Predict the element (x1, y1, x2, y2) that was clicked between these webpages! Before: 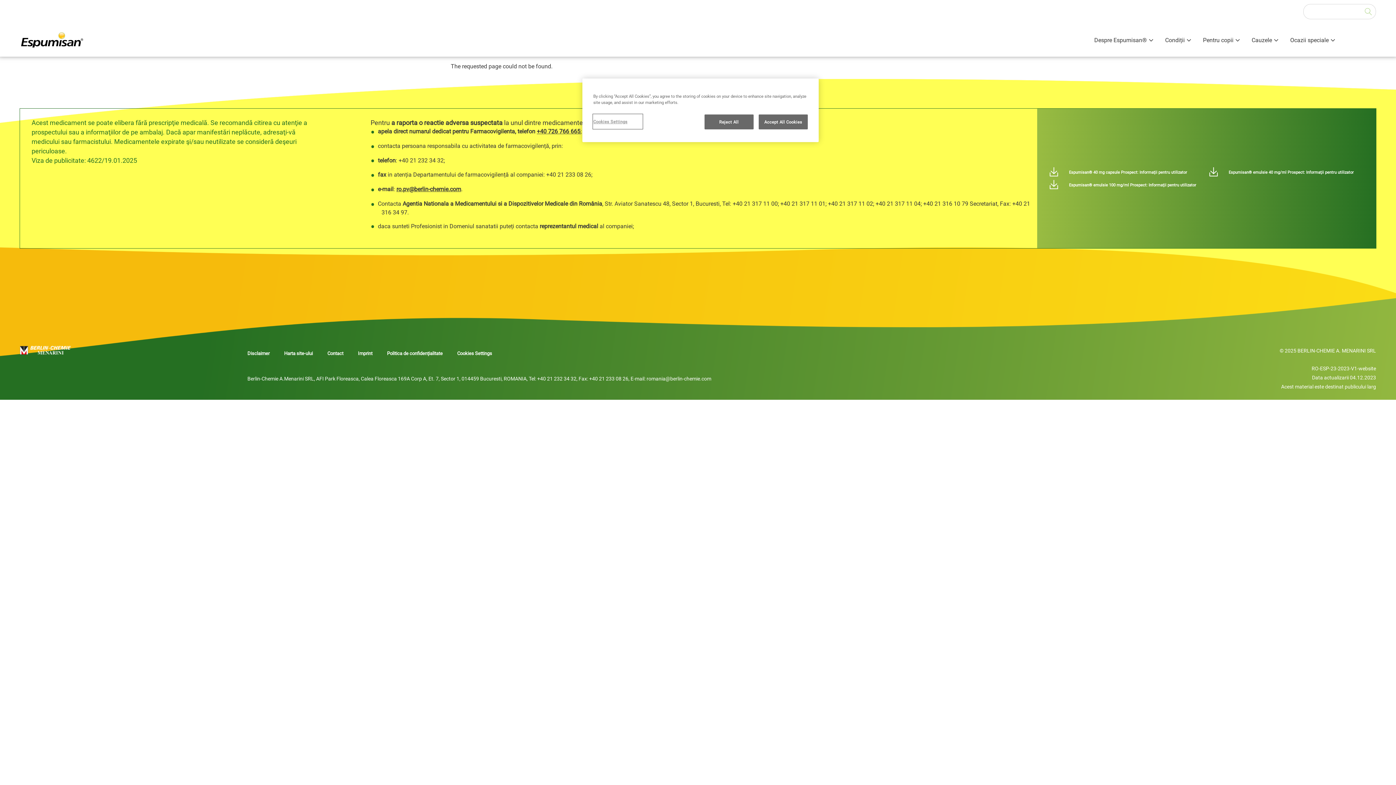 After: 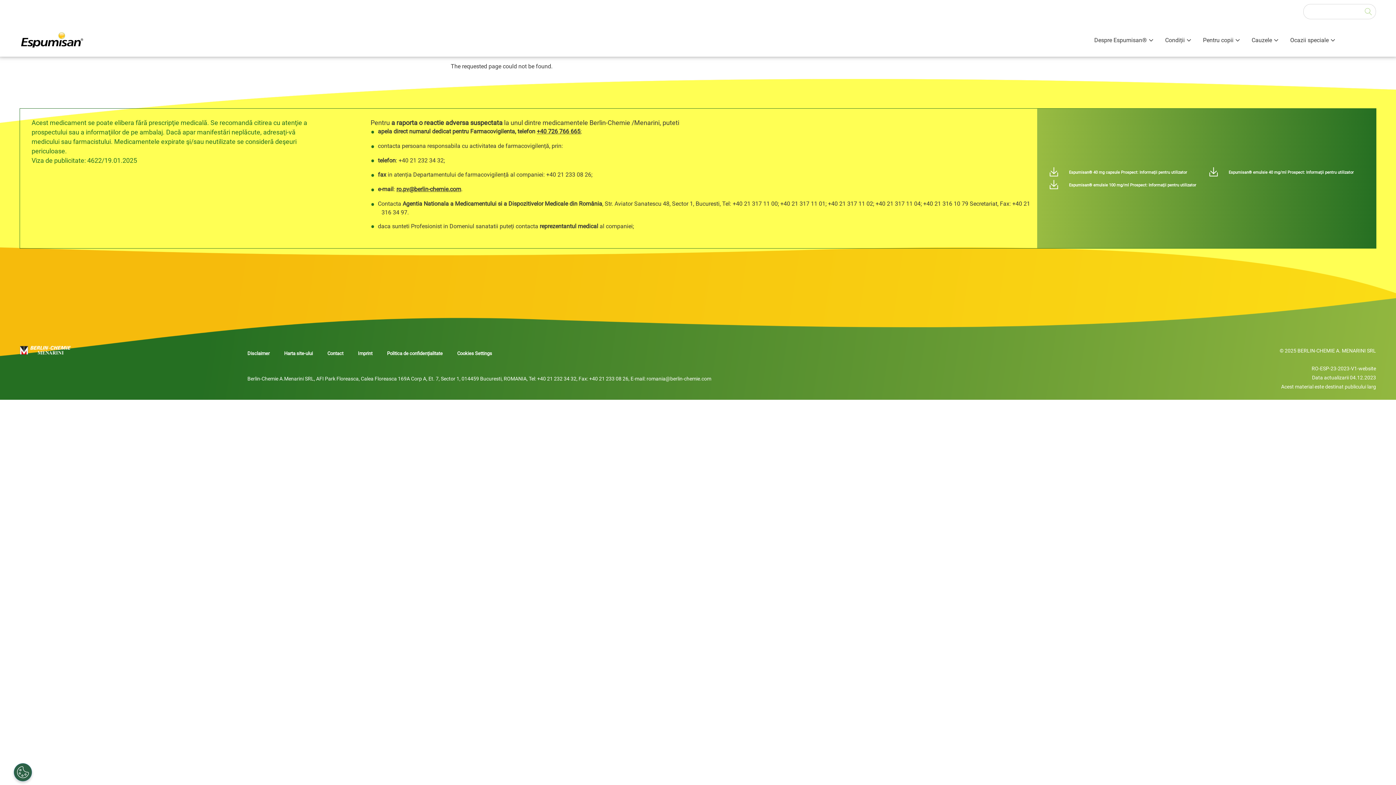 Action: bbox: (758, 114, 808, 129) label: Accept All Cookies